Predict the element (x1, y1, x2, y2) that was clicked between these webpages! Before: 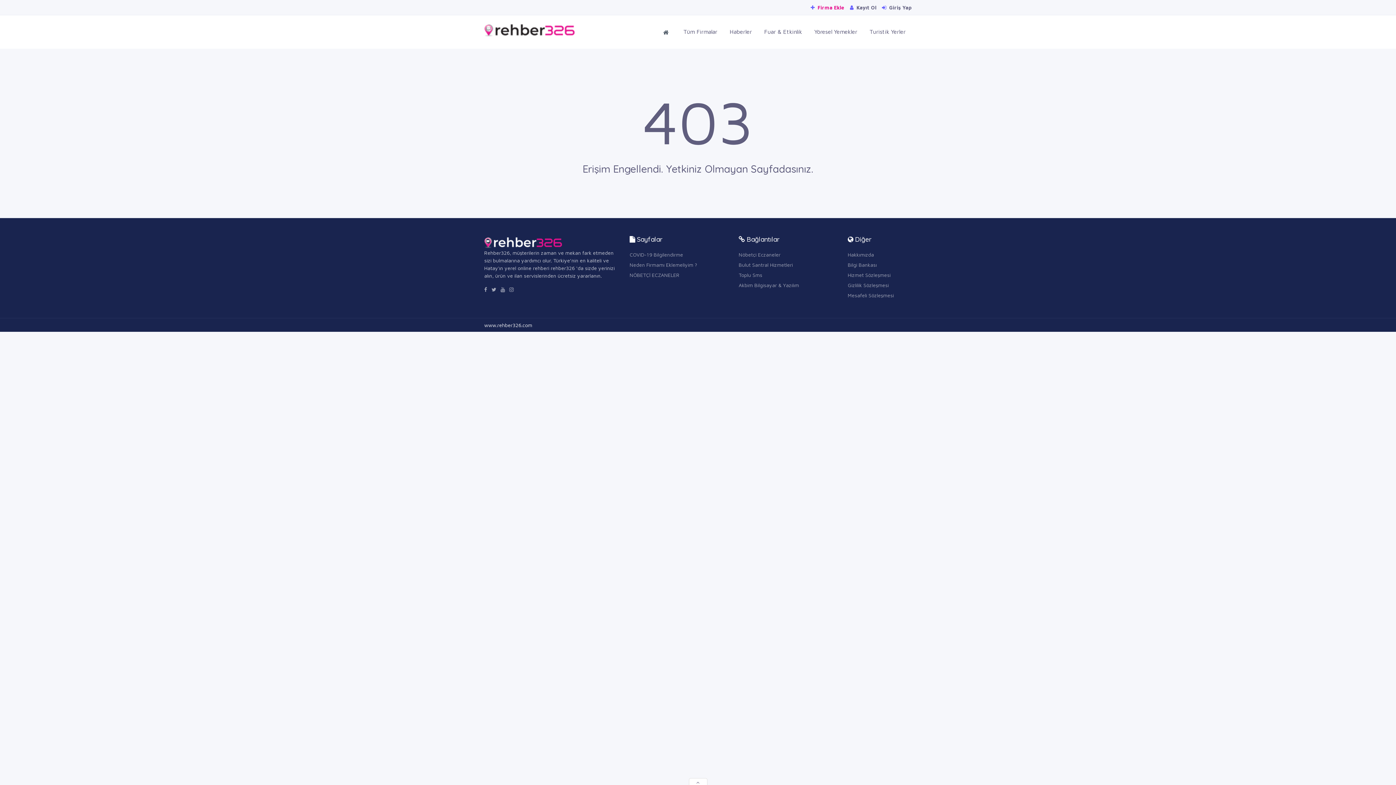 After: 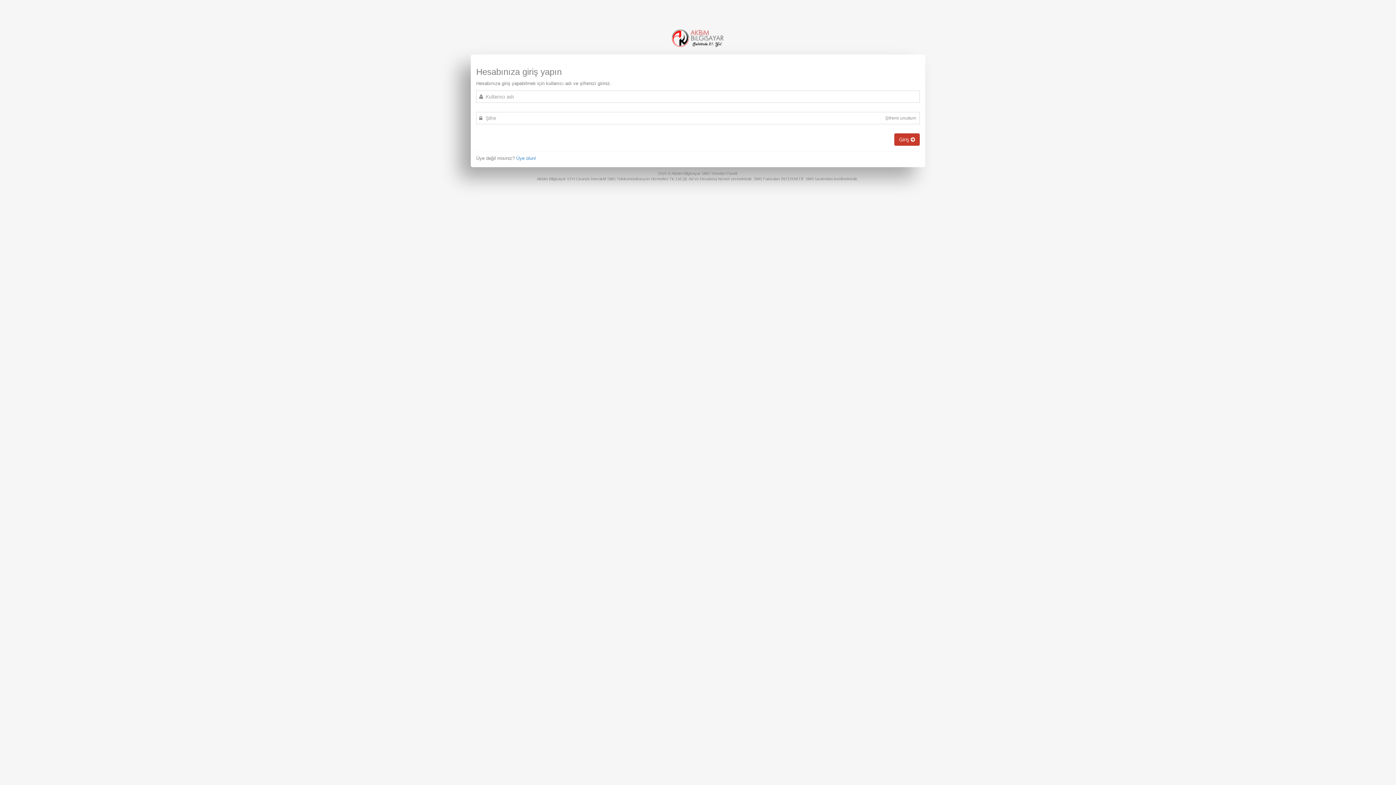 Action: bbox: (738, 272, 762, 278) label: Toplu Sms